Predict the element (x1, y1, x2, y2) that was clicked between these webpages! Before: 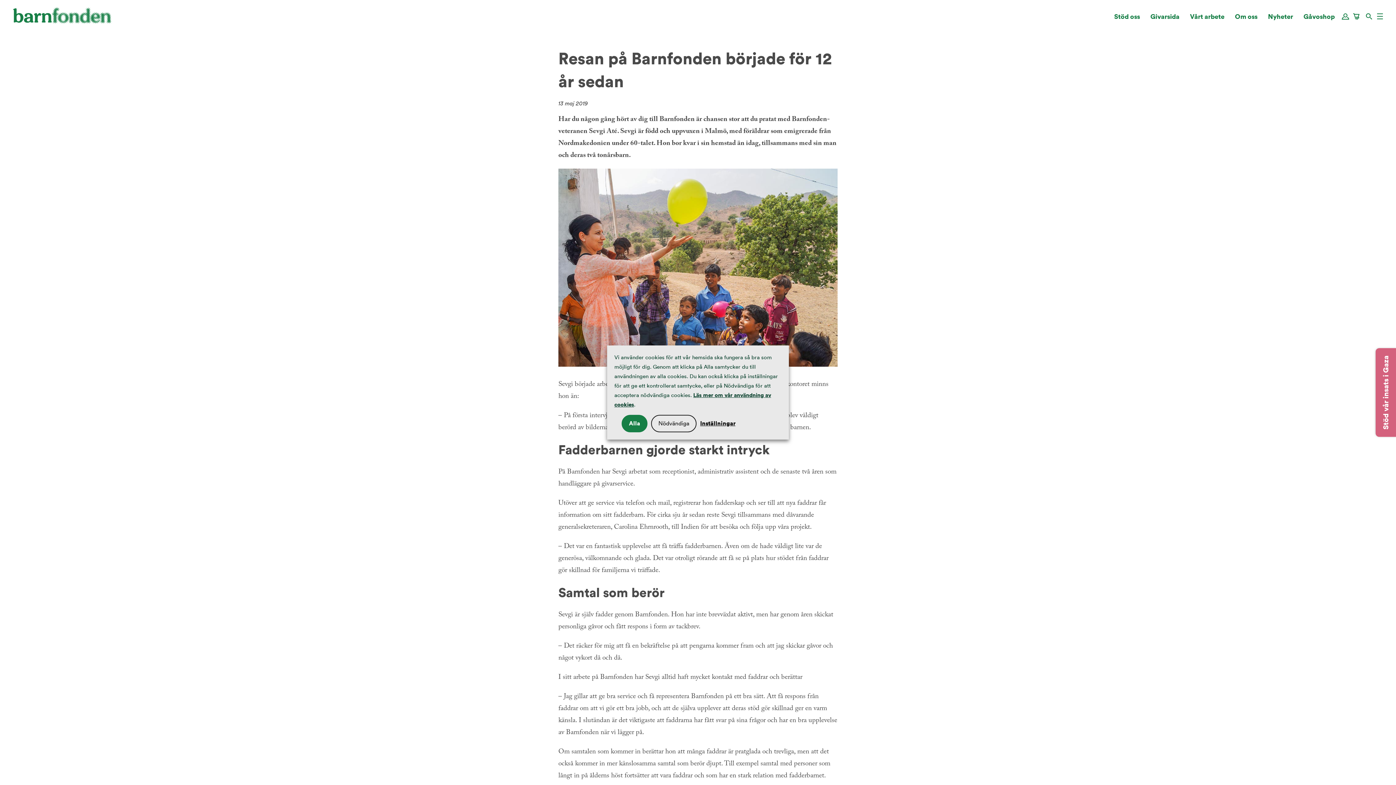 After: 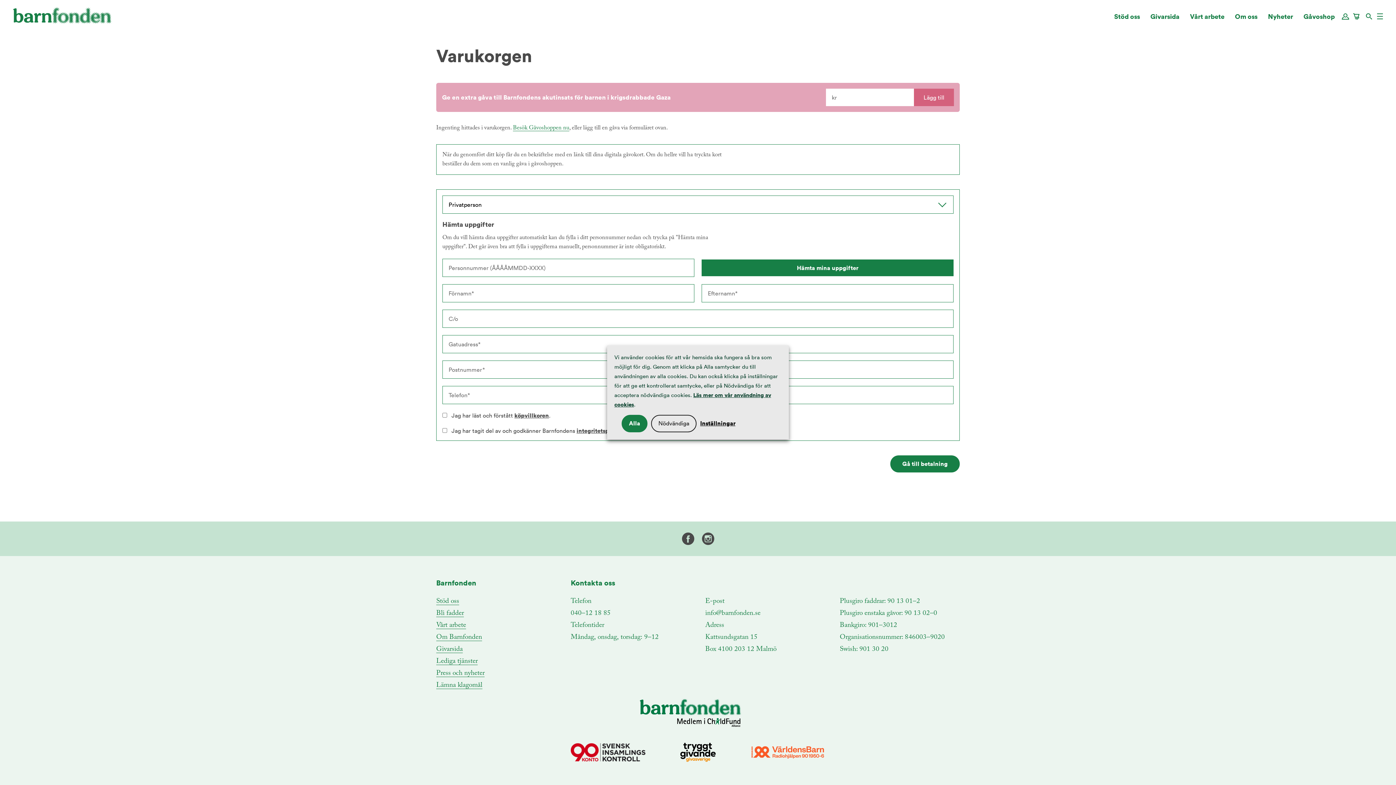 Action: bbox: (1351, 3, 1362, 29)